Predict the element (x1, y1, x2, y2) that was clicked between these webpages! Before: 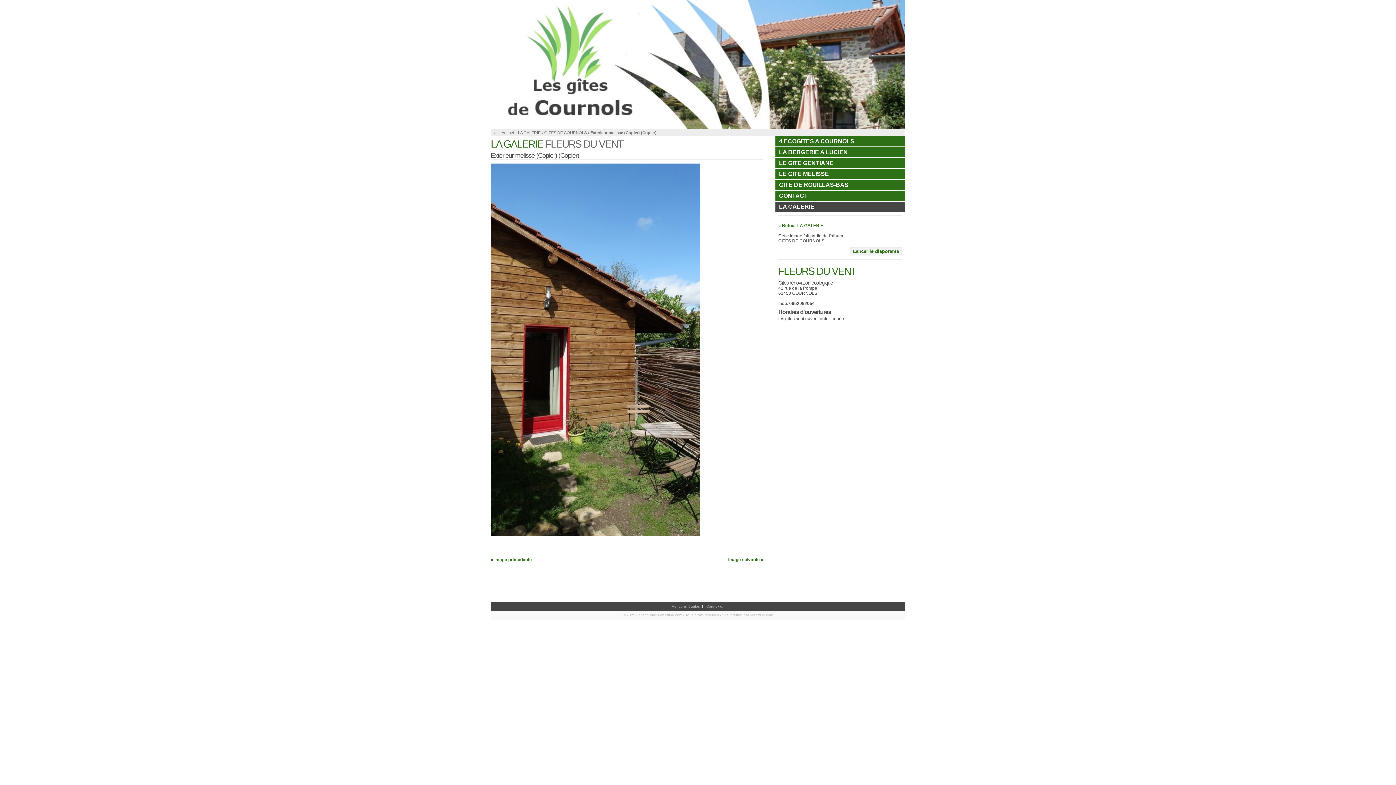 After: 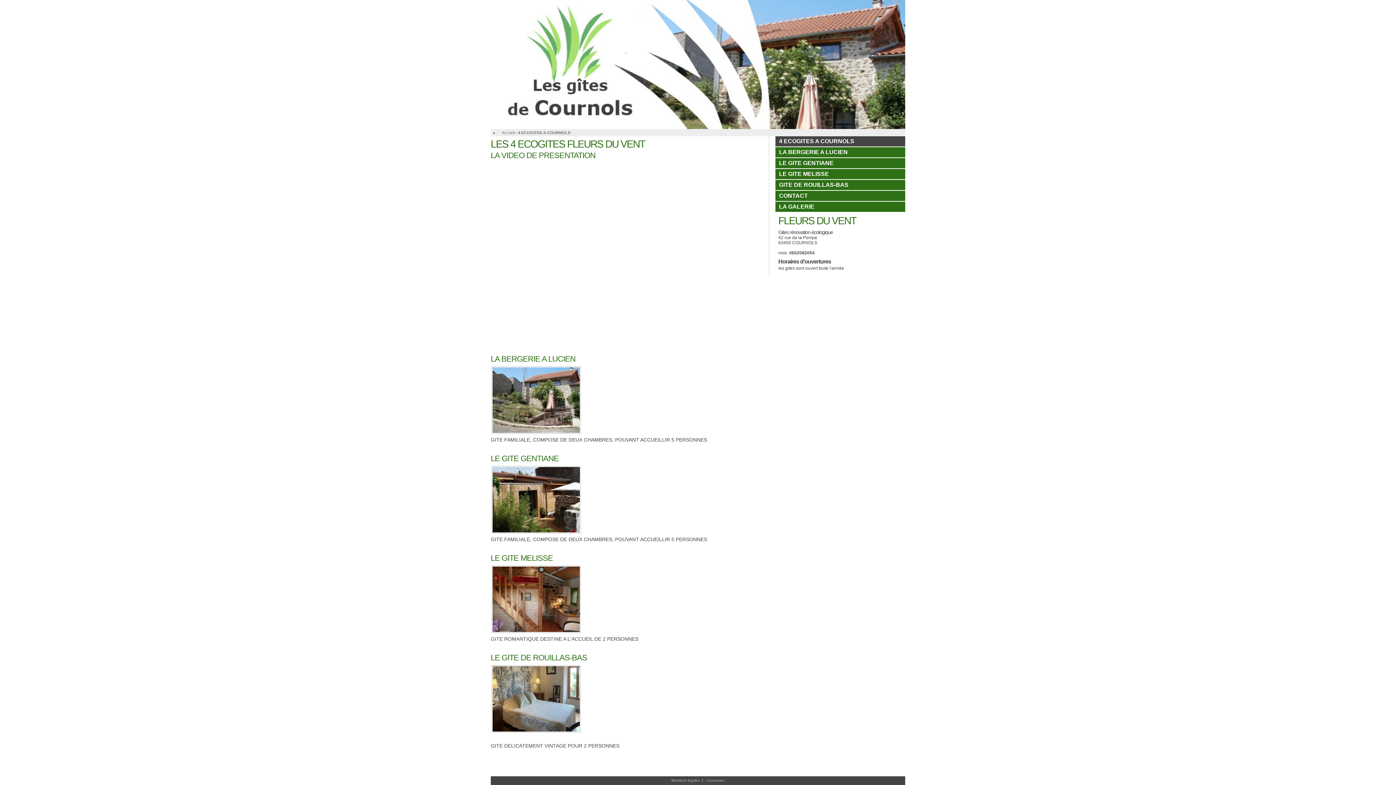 Action: bbox: (501, 130, 514, 134) label: Accueil